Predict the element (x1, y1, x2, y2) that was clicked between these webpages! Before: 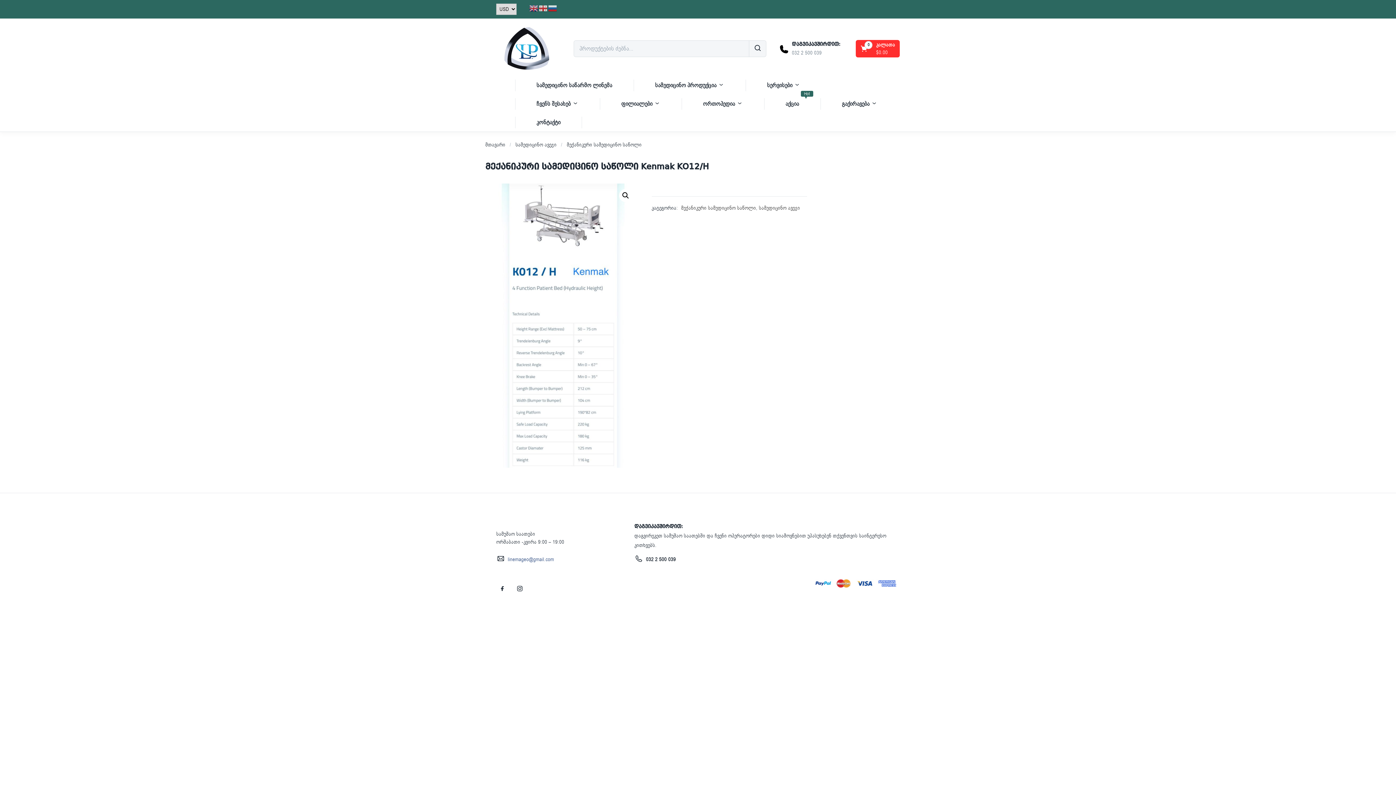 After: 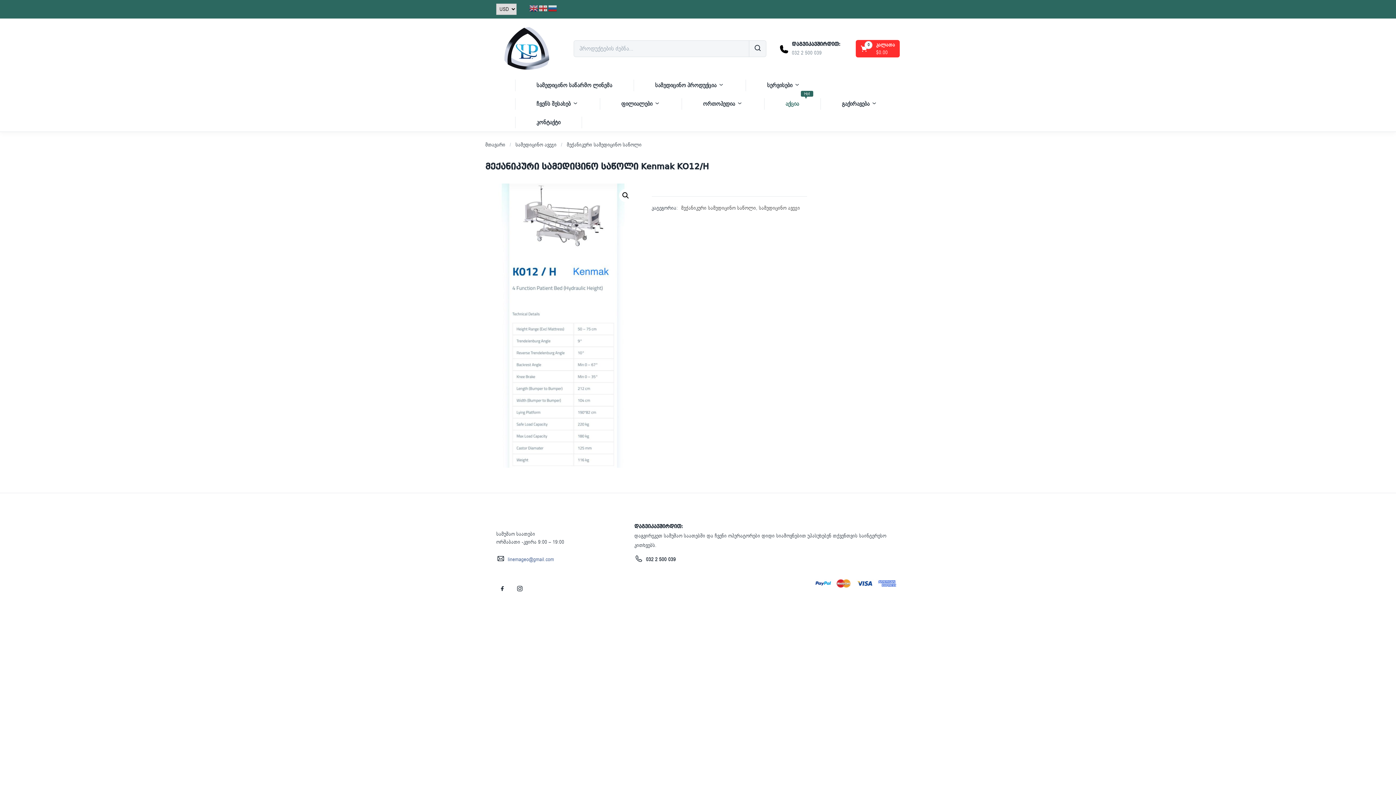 Action: bbox: (764, 94, 820, 113) label: Hot
აქცია